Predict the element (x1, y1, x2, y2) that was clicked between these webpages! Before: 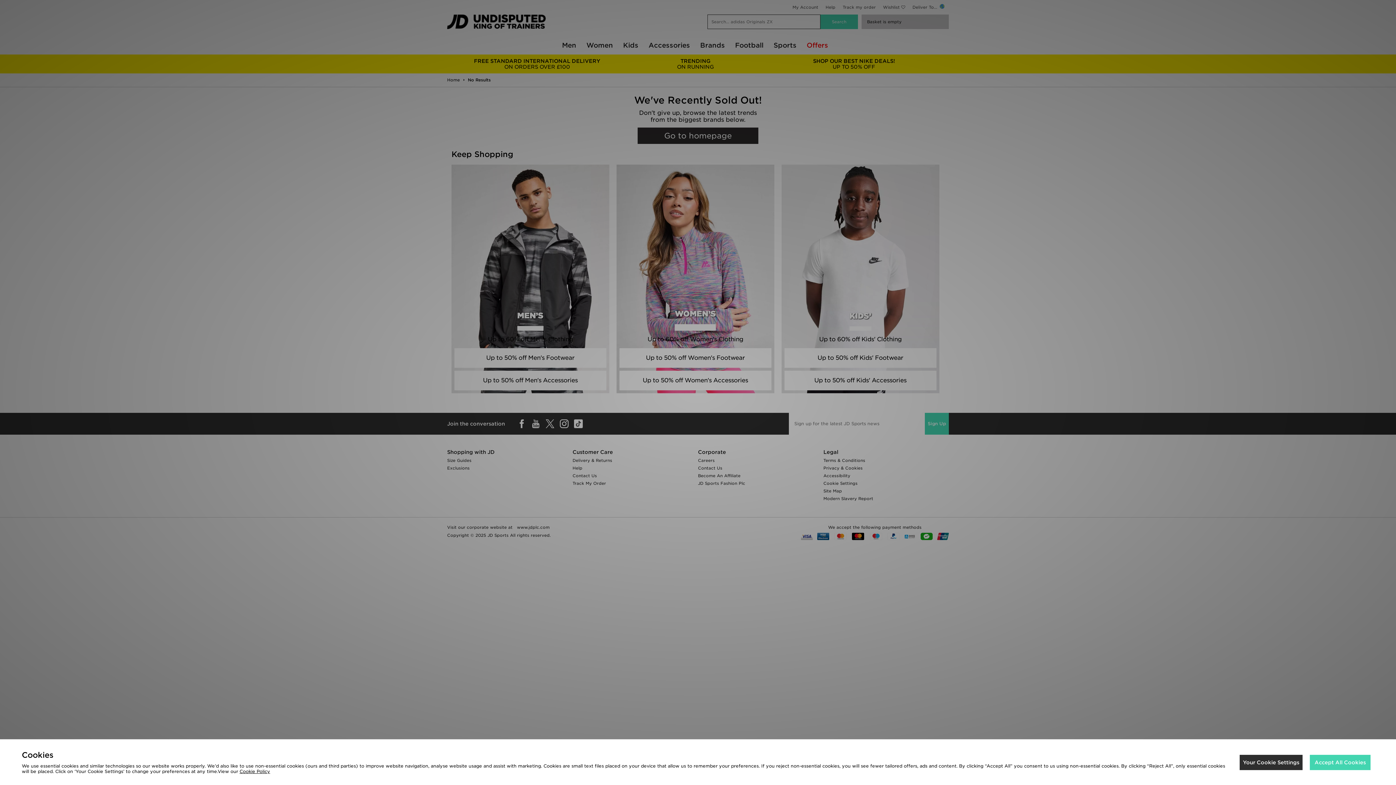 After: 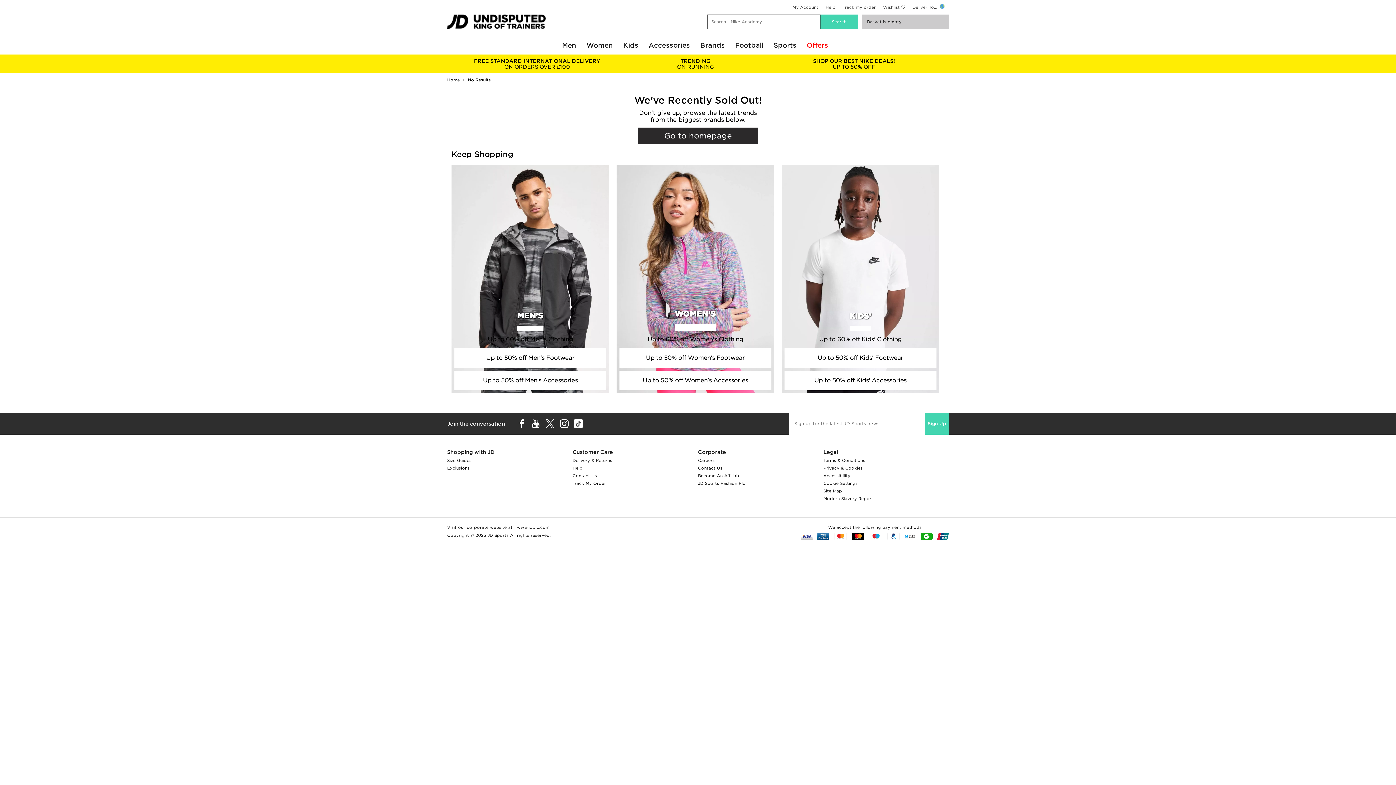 Action: bbox: (1310, 755, 1370, 770) label: Accept All Cookies